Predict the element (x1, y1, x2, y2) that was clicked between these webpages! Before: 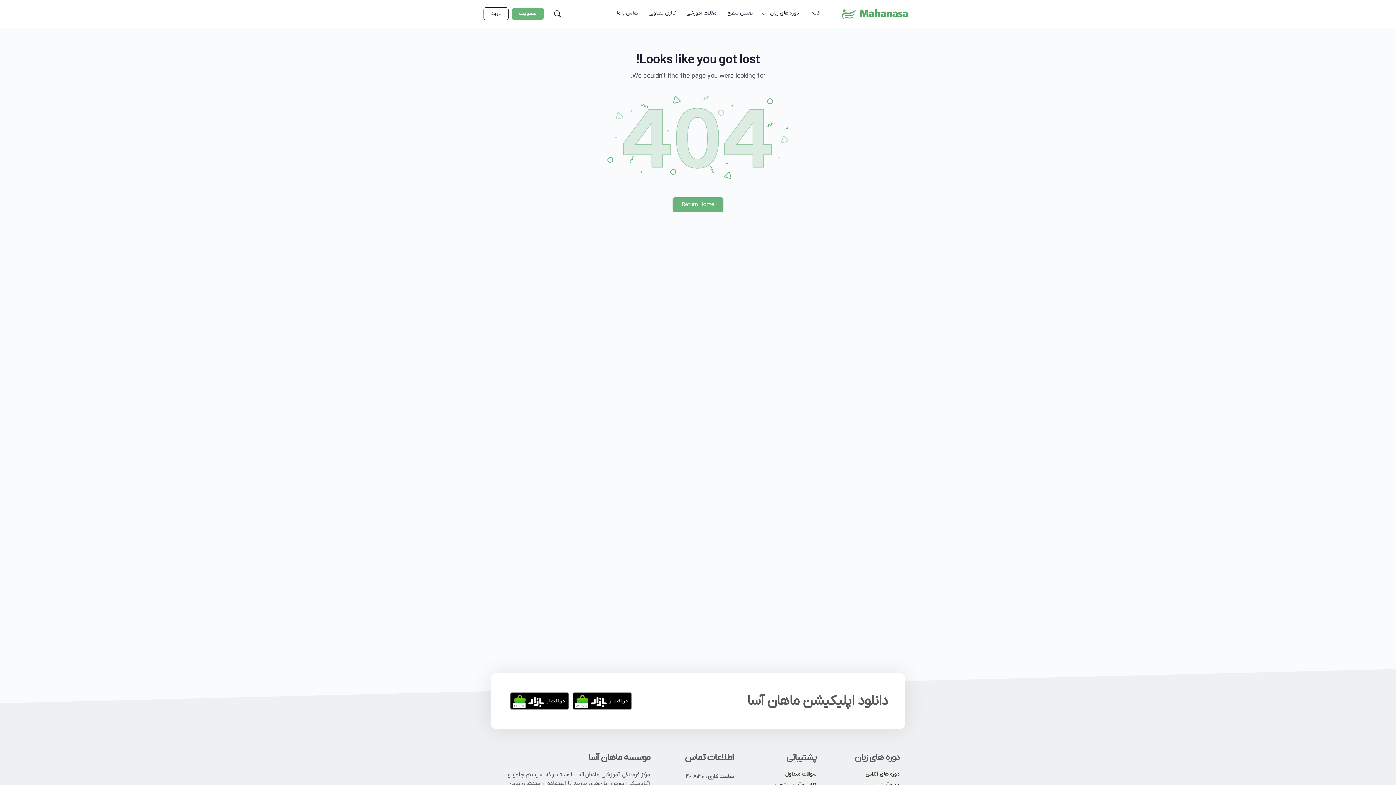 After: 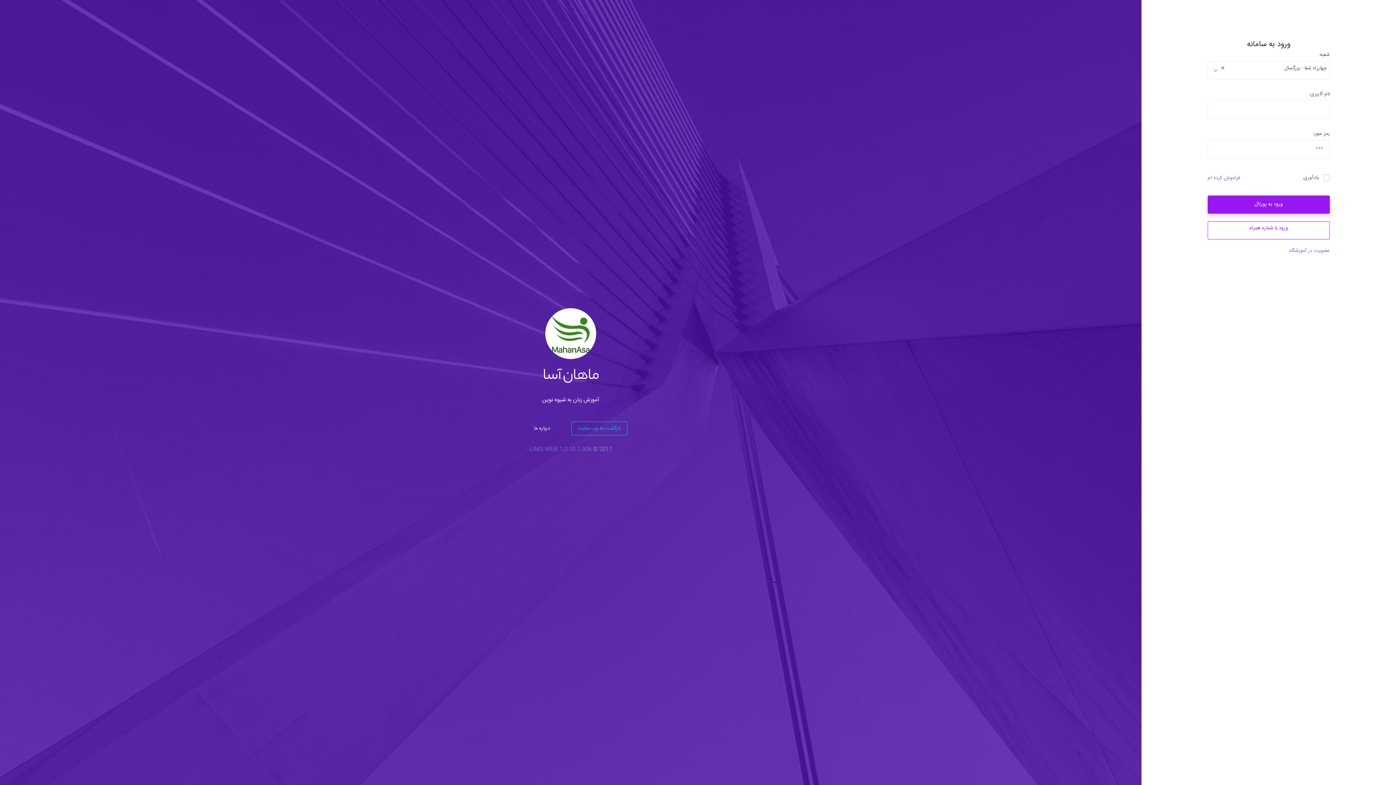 Action: label: ورود bbox: (483, 7, 508, 20)